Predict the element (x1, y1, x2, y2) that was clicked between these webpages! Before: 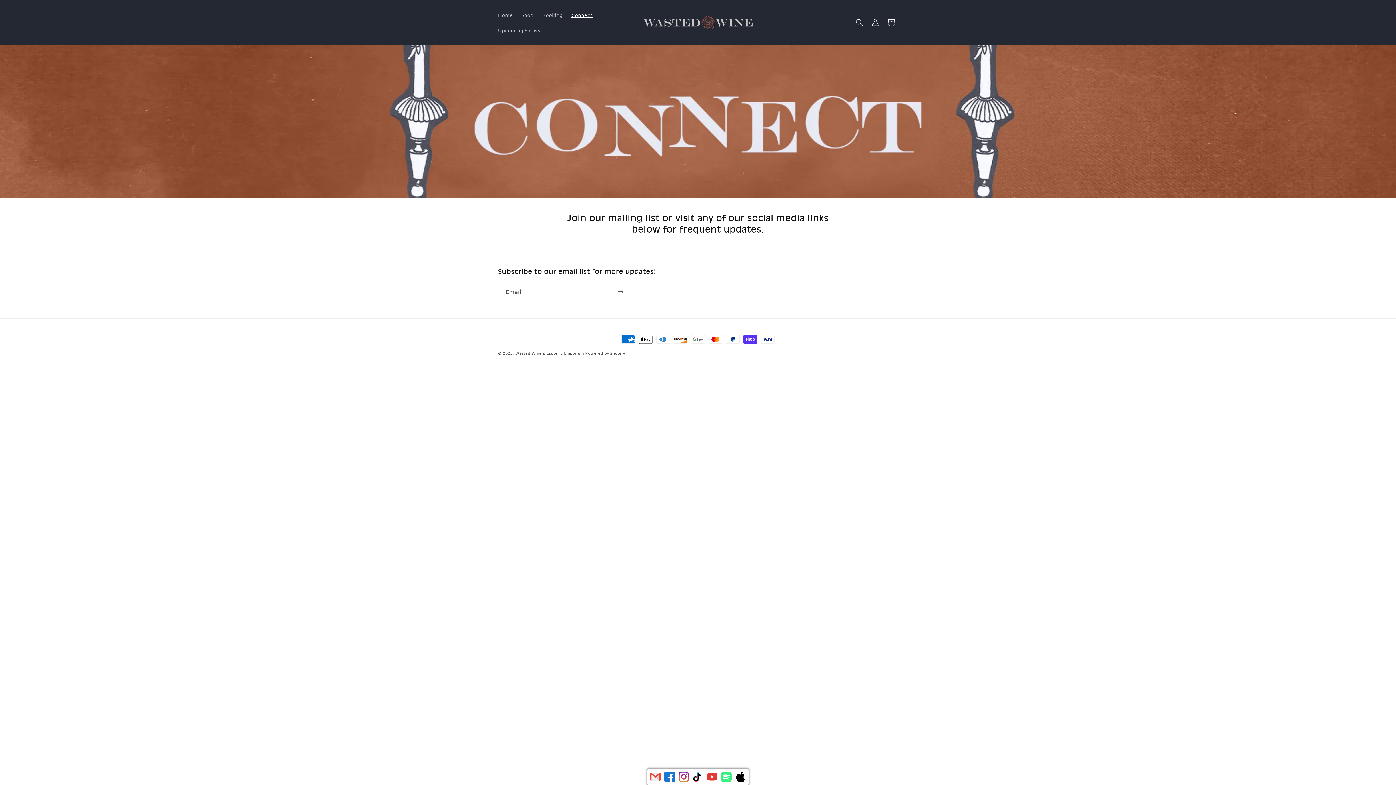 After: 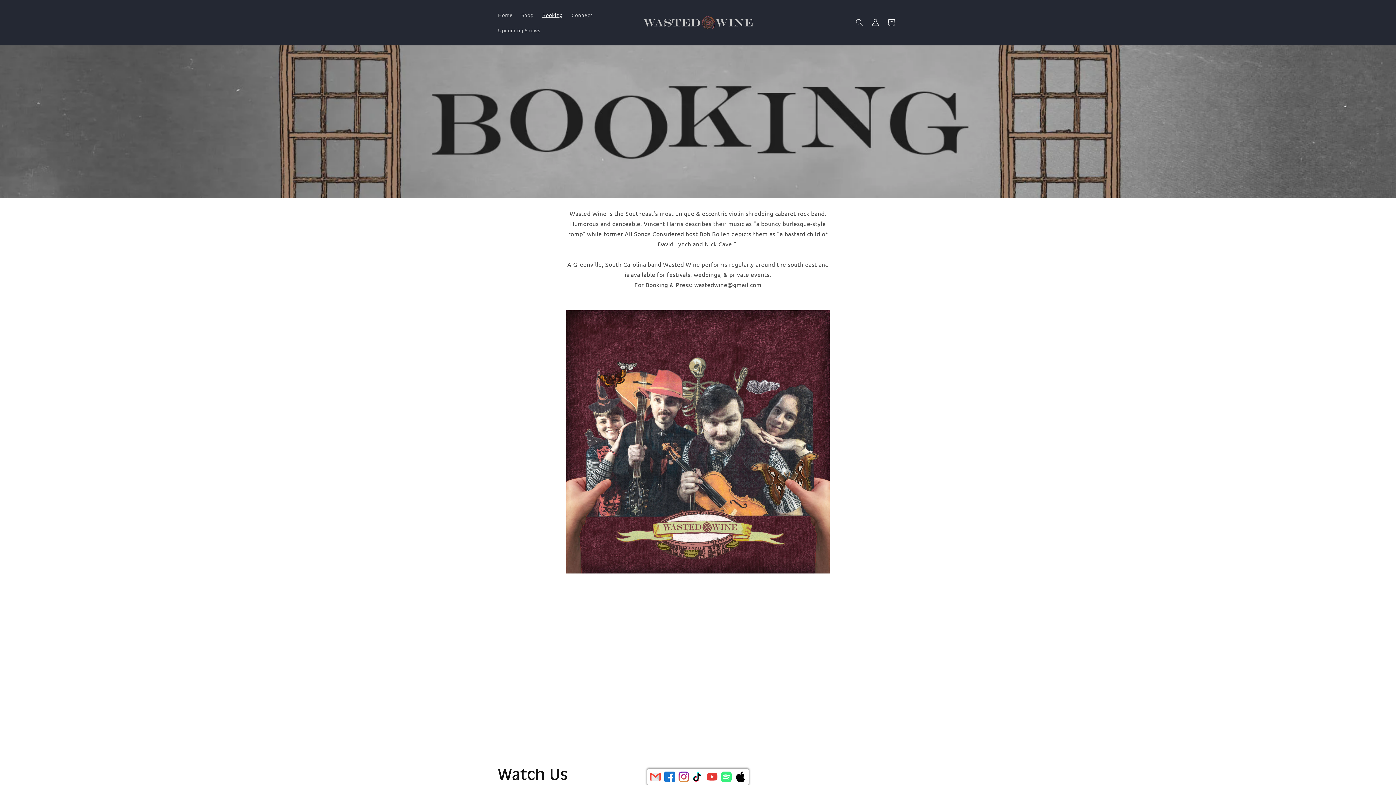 Action: bbox: (538, 7, 567, 22) label: Booking